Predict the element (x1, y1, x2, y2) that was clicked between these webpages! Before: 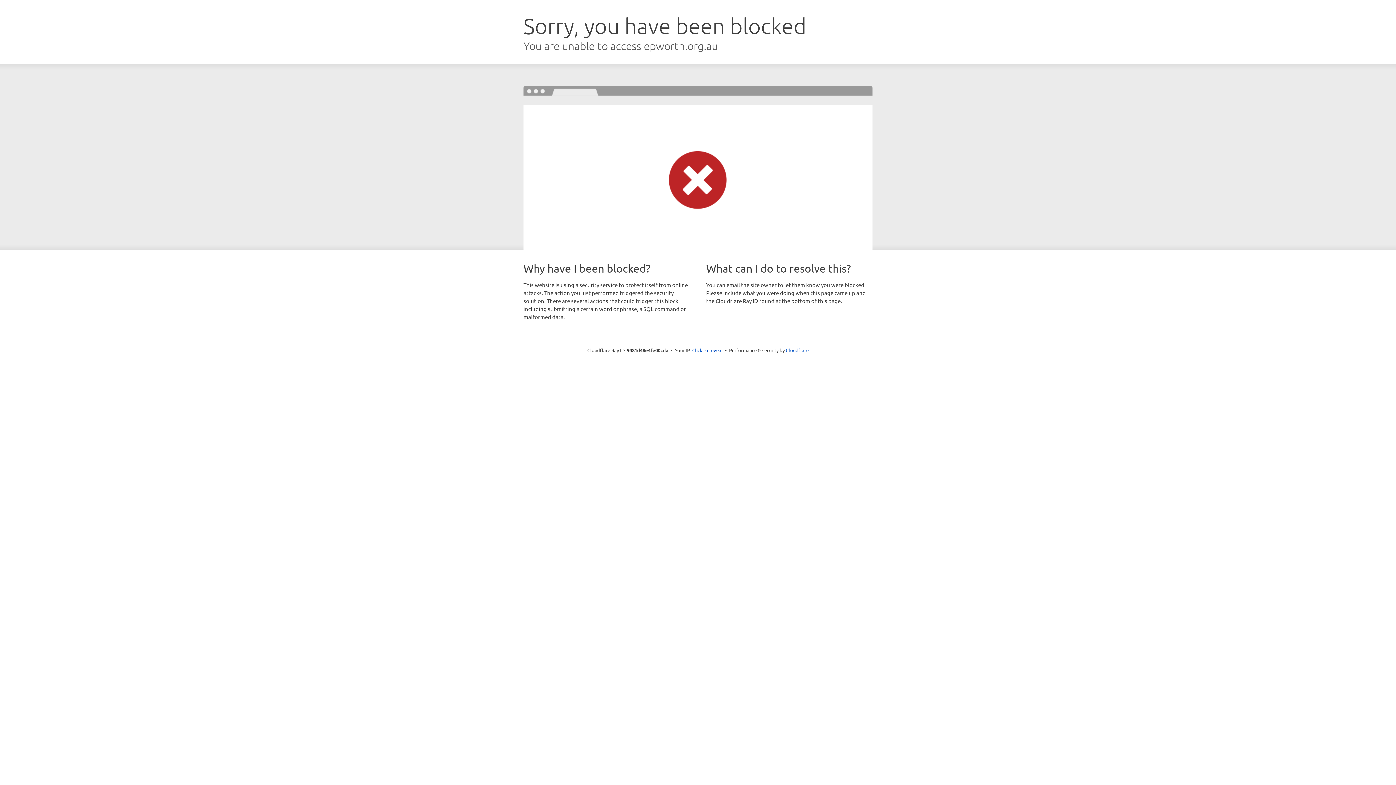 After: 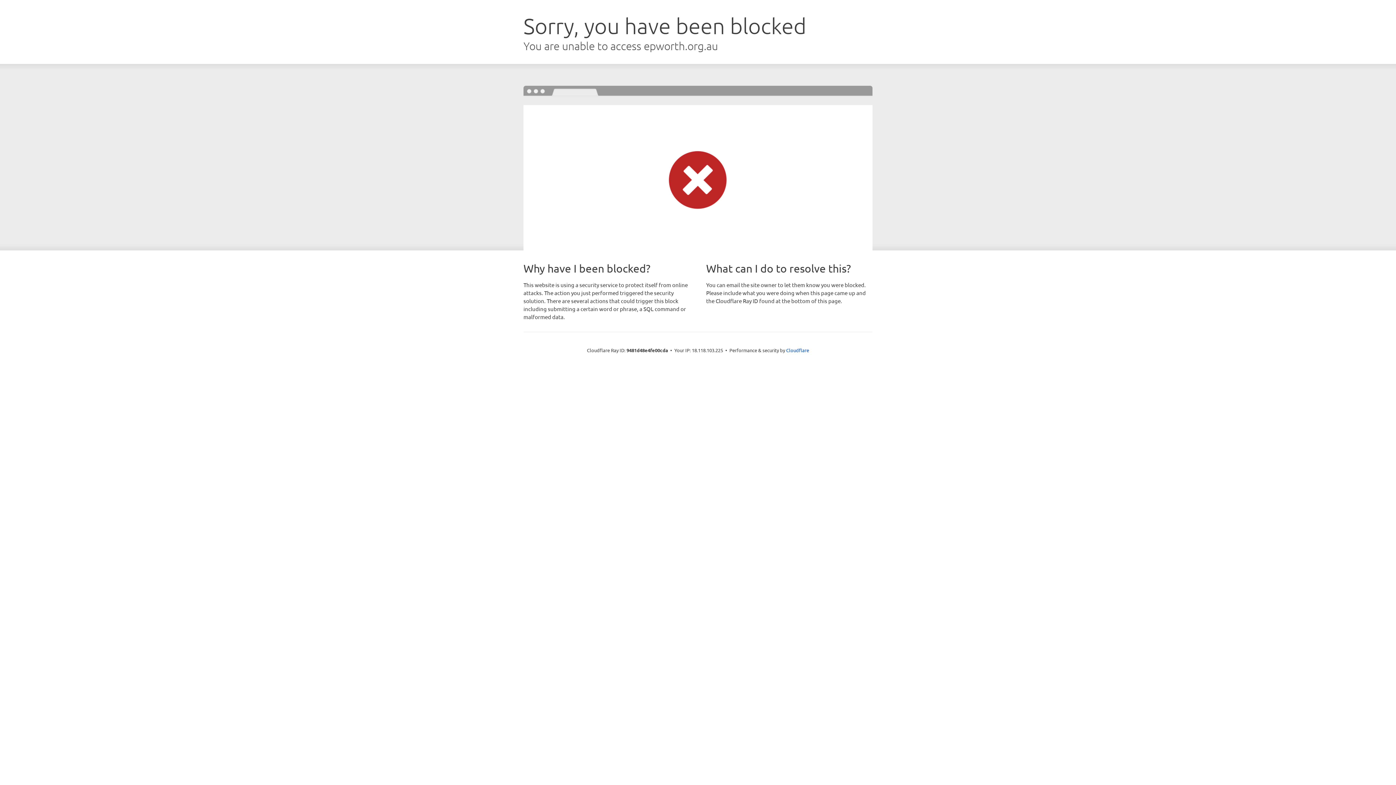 Action: label: Click to reveal bbox: (692, 346, 722, 353)